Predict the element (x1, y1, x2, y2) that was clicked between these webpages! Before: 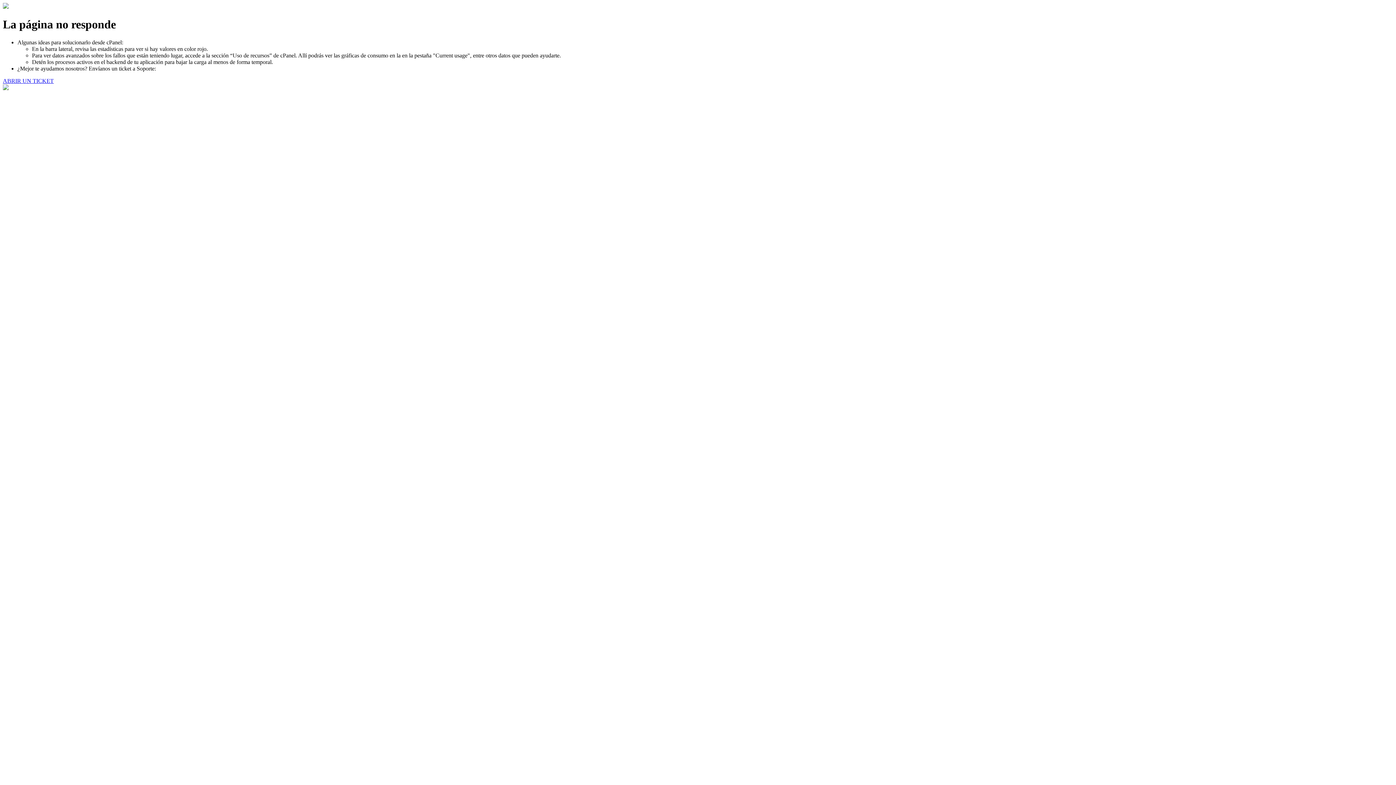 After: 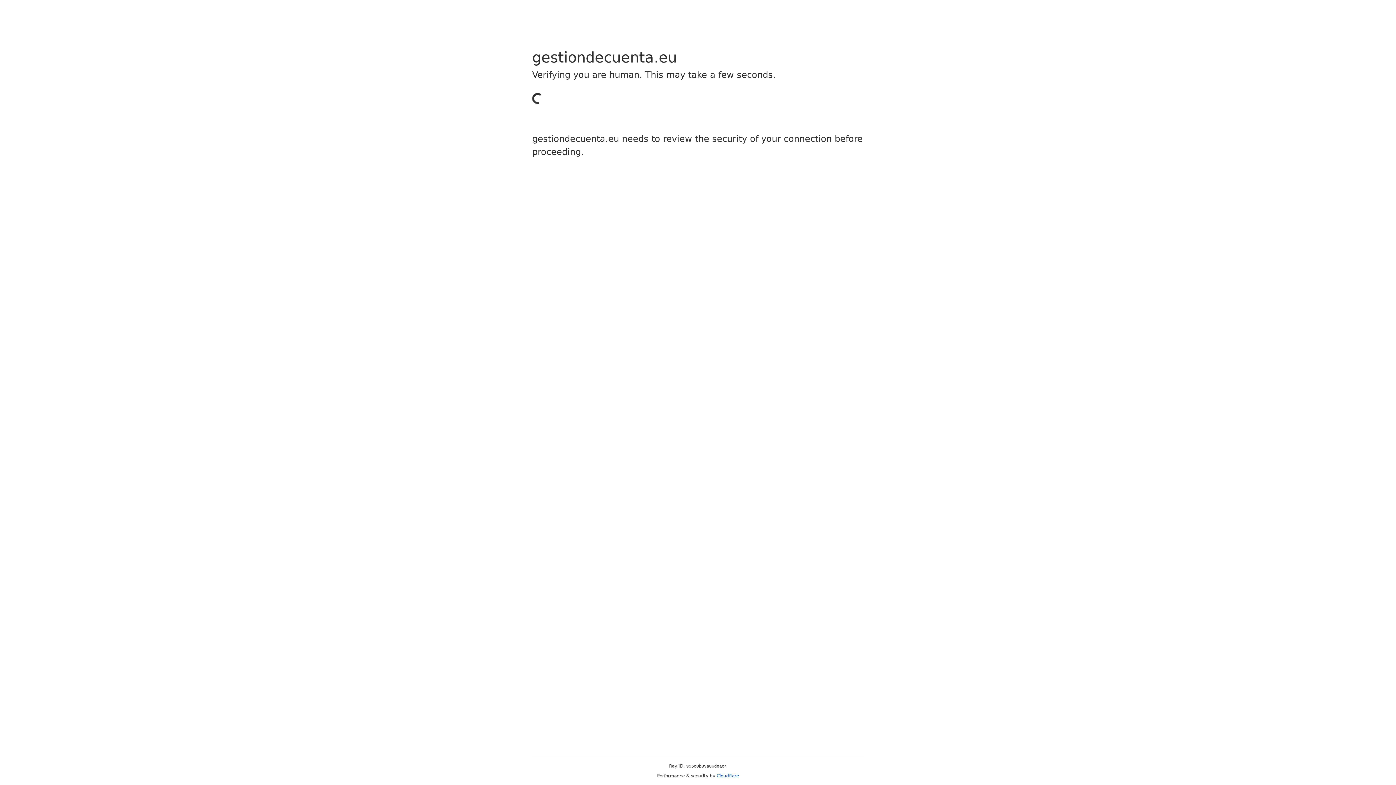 Action: label: ABRIR UN TICKET bbox: (2, 77, 53, 83)